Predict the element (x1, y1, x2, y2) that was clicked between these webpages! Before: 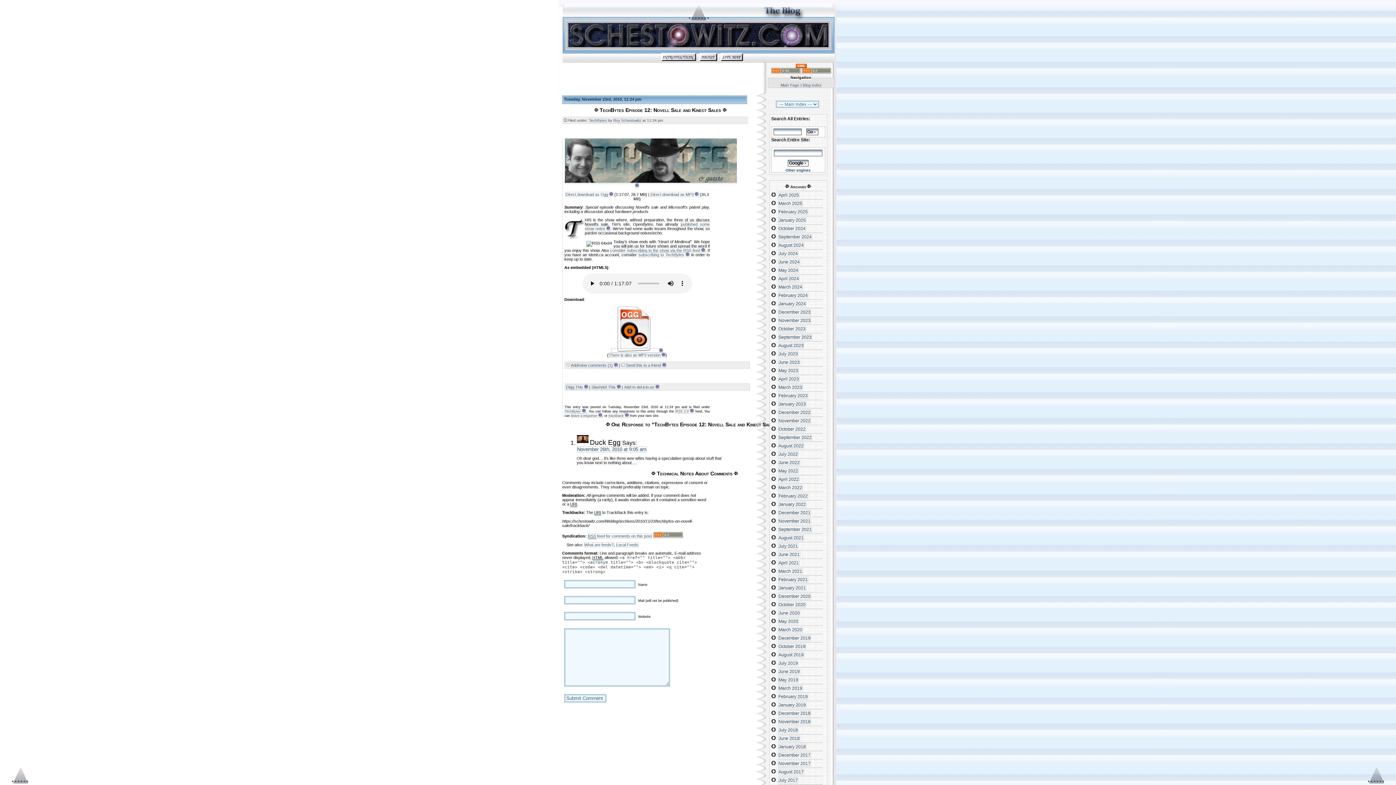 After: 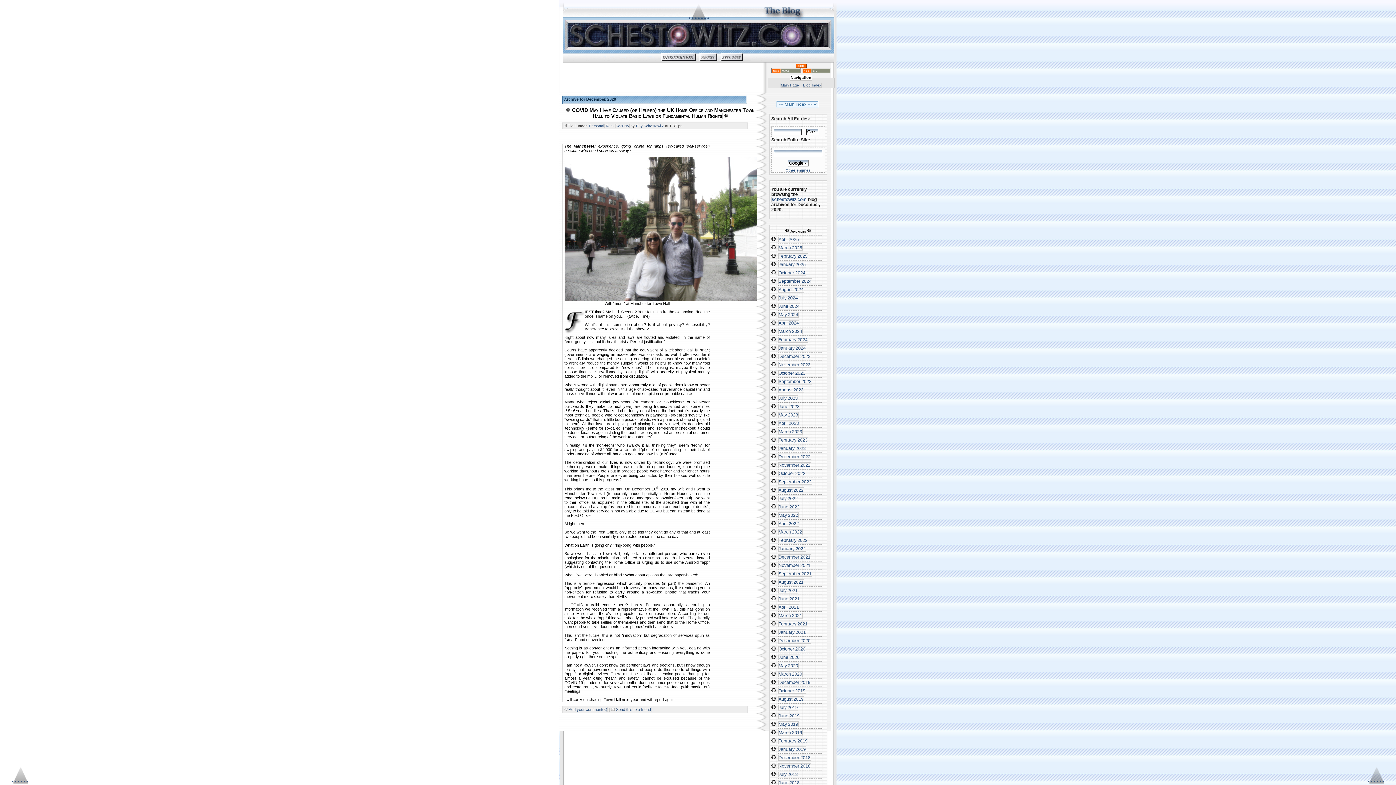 Action: bbox: (778, 593, 811, 599) label: December 2020